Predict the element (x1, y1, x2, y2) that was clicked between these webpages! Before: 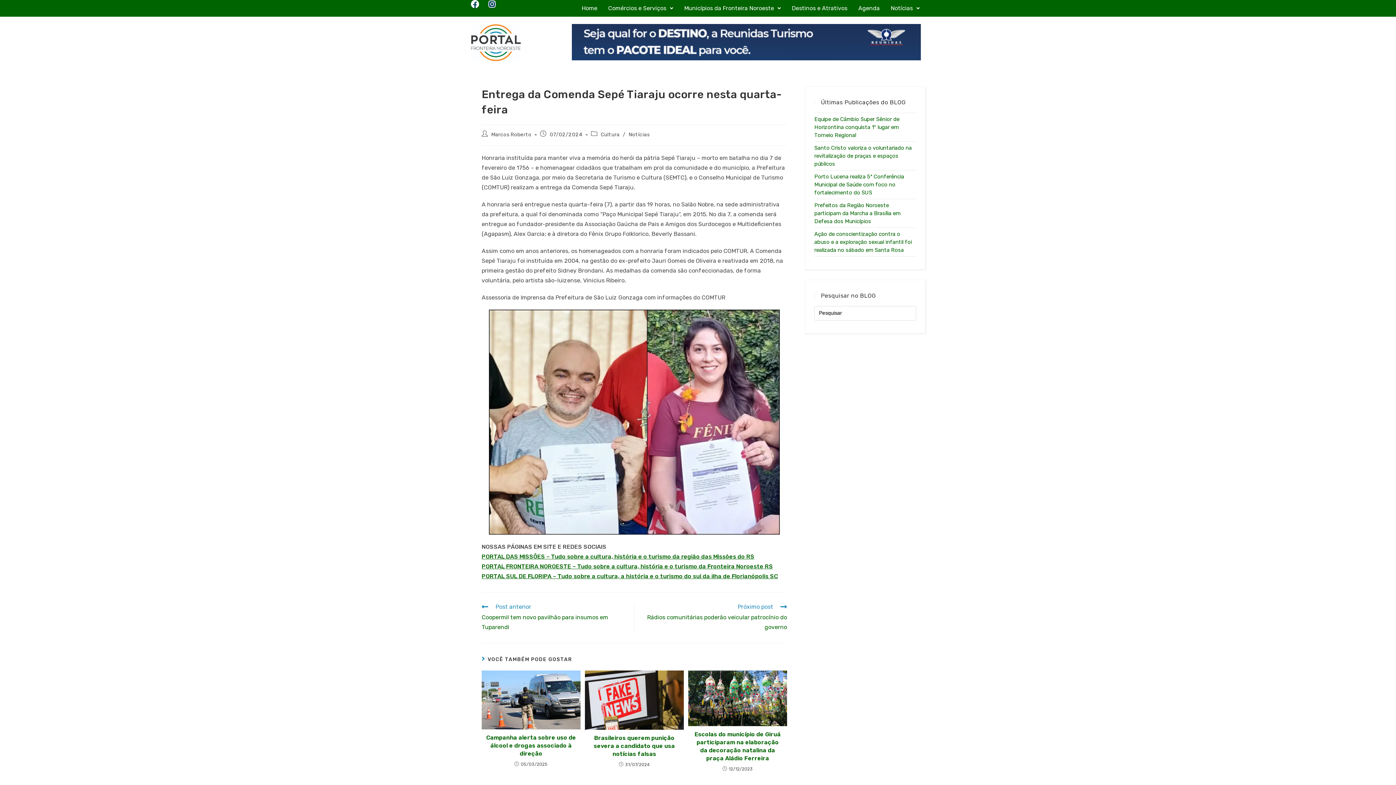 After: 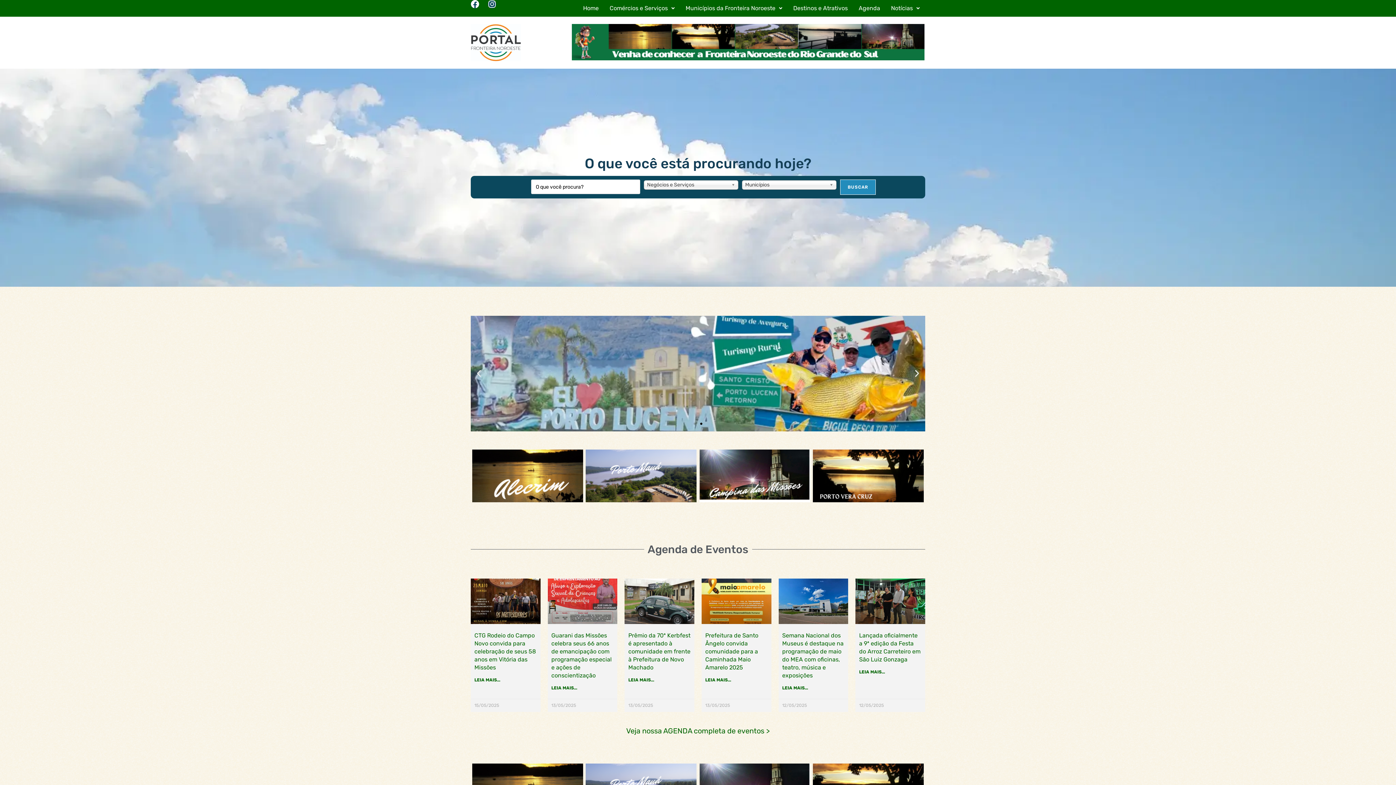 Action: label: Tudo sobre a cultura, história e o turismo da região das Missões do RS bbox: (551, 553, 754, 560)